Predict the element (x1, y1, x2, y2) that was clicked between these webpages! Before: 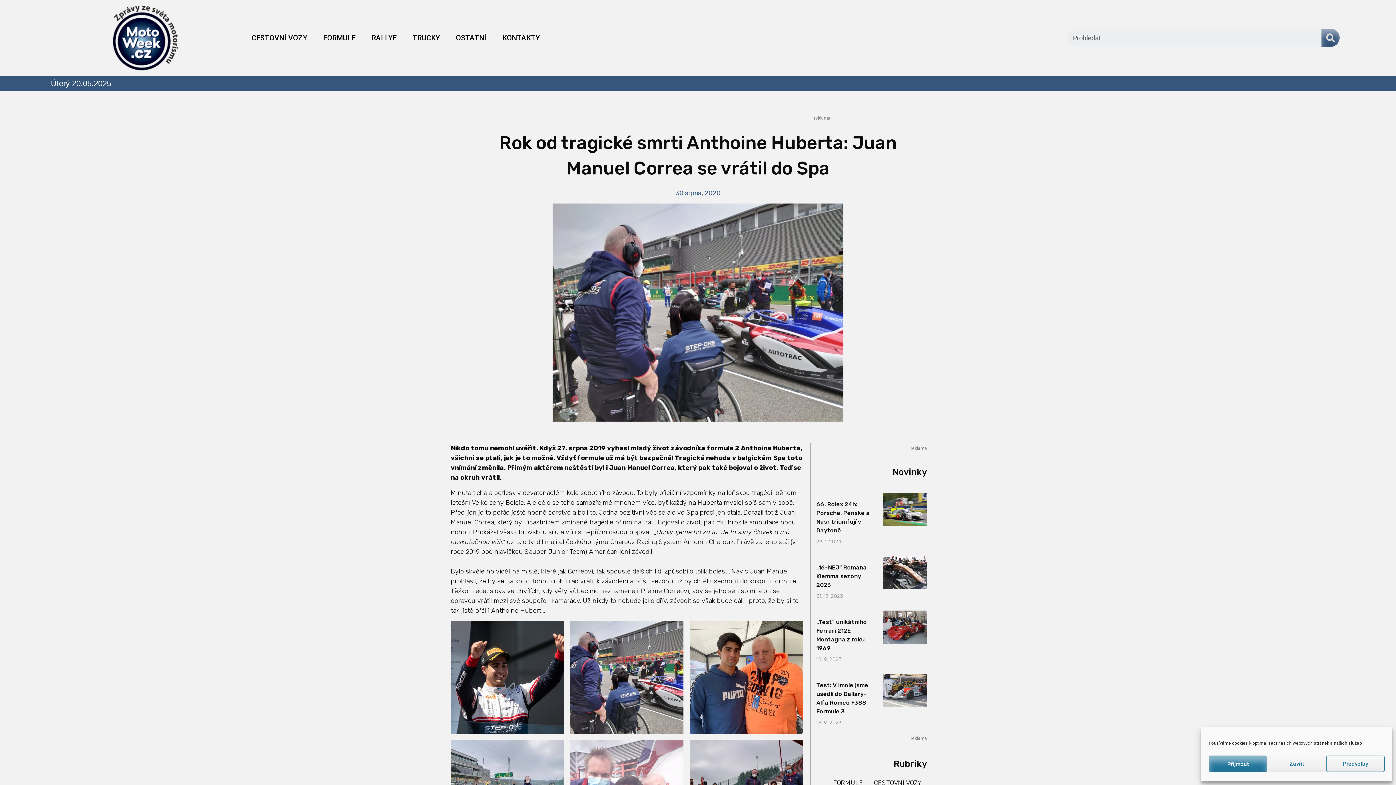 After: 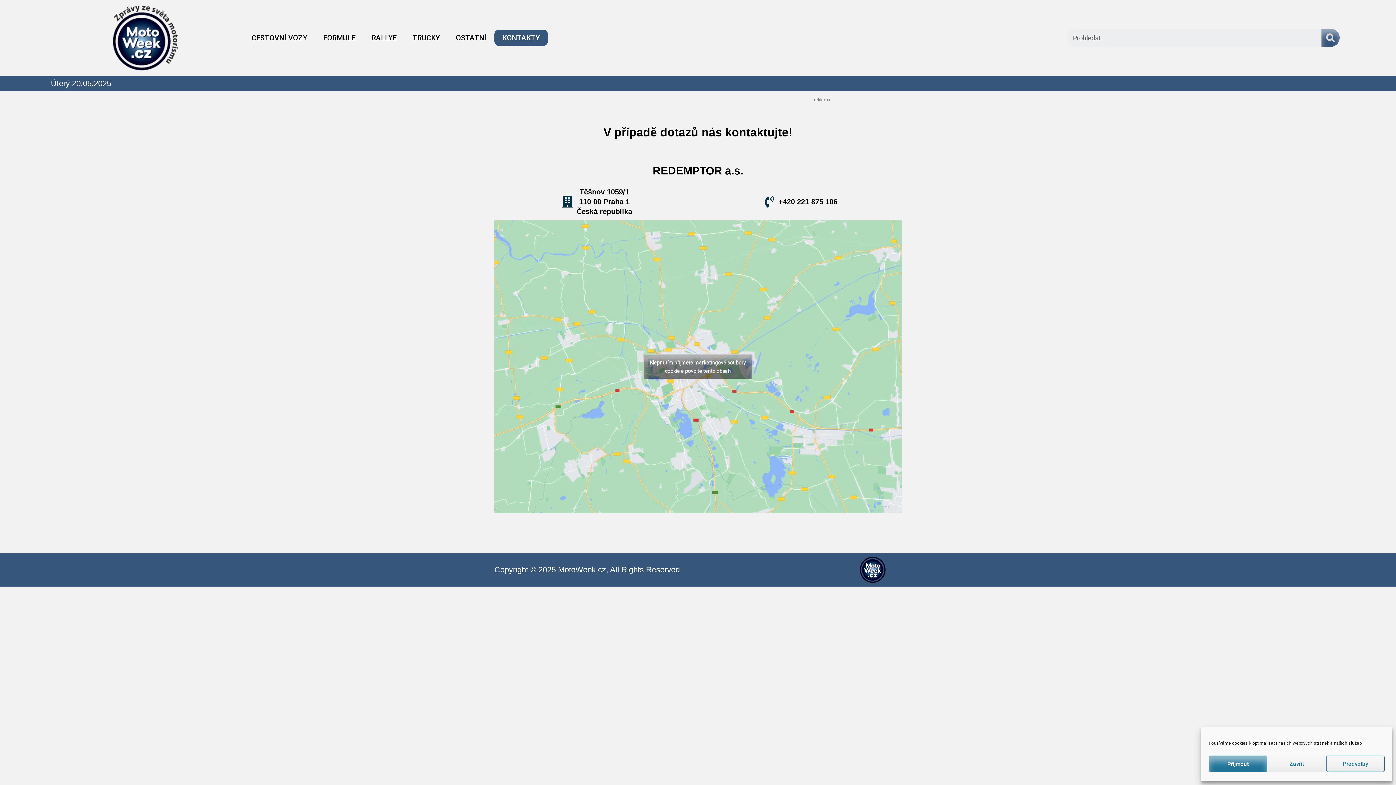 Action: bbox: (494, 29, 548, 45) label: KONTAKTY